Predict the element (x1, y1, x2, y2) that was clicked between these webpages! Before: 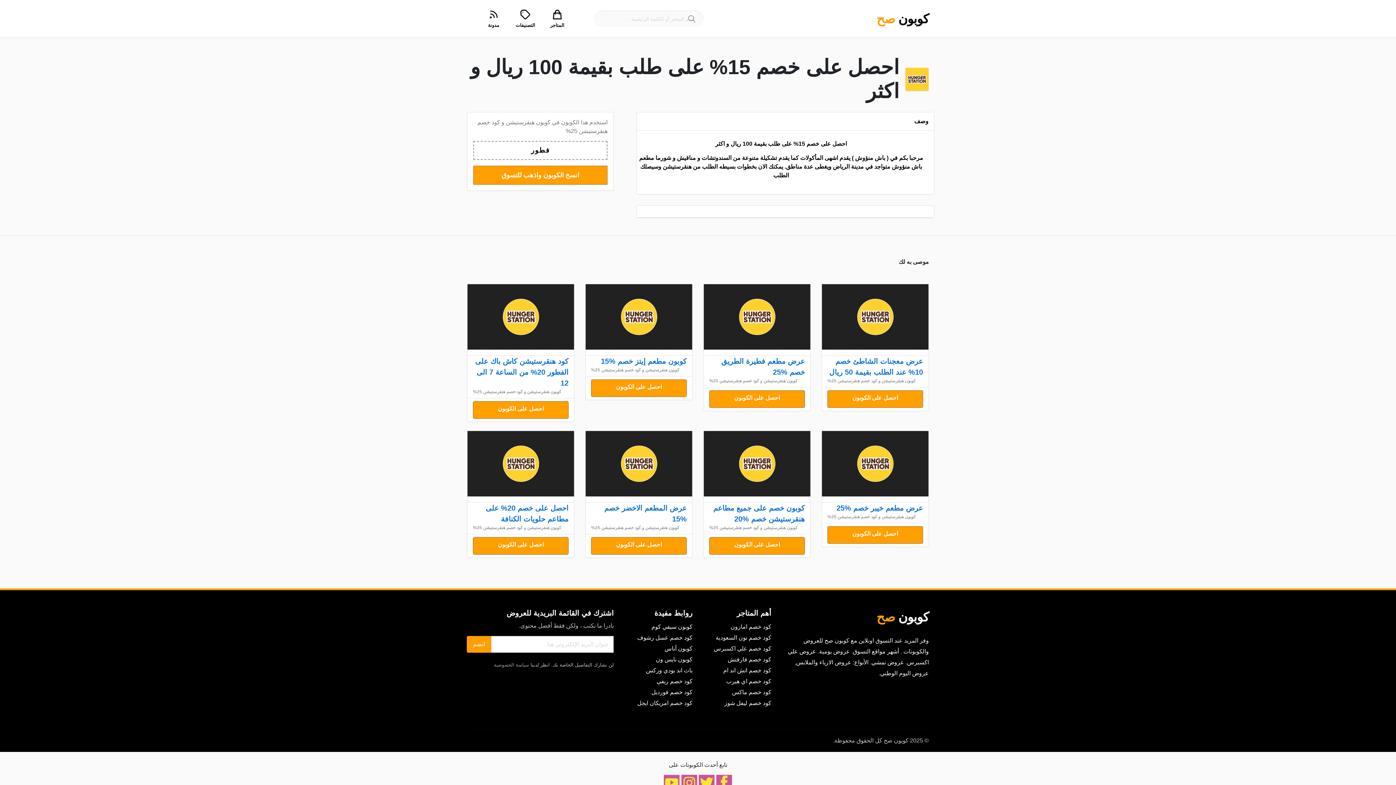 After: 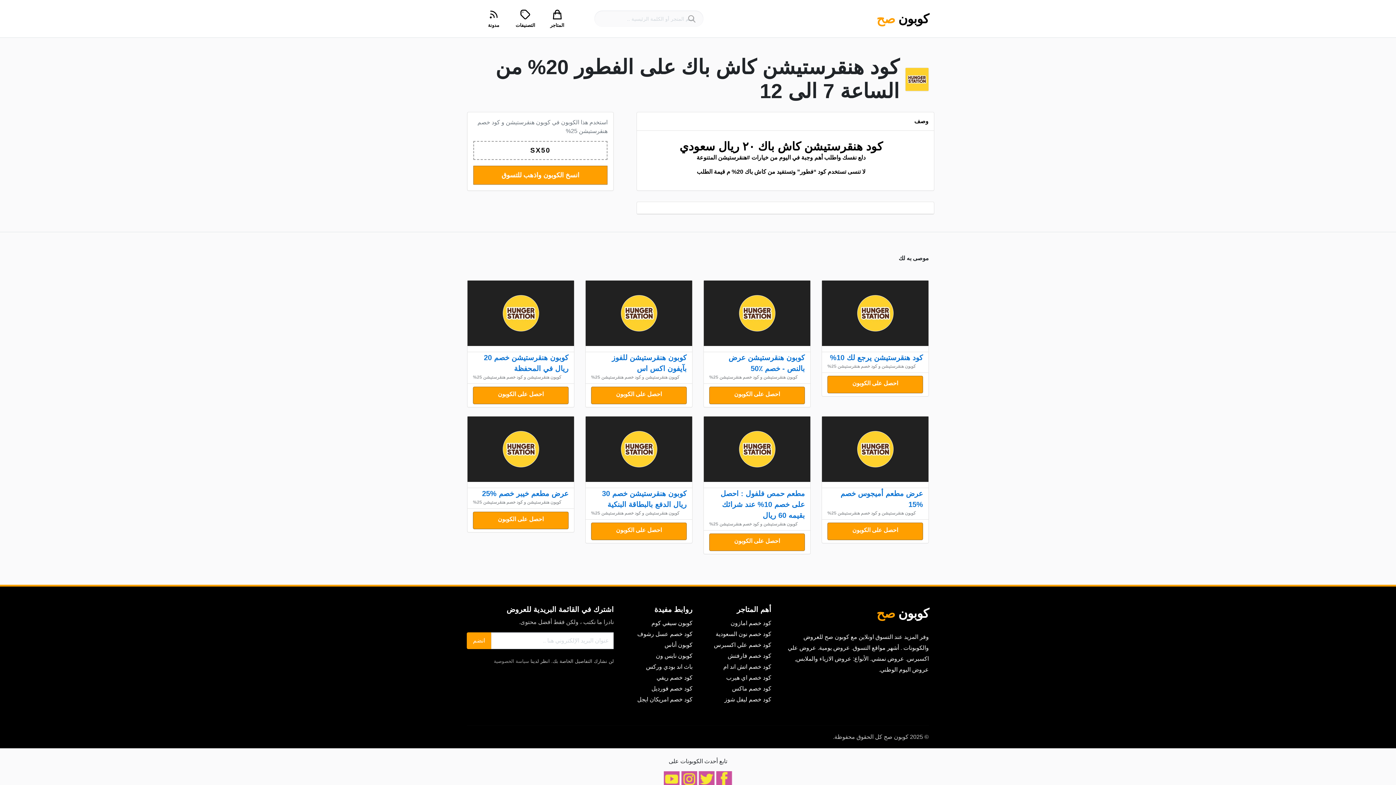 Action: bbox: (473, 401, 568, 418) label: احصل على الكوبون